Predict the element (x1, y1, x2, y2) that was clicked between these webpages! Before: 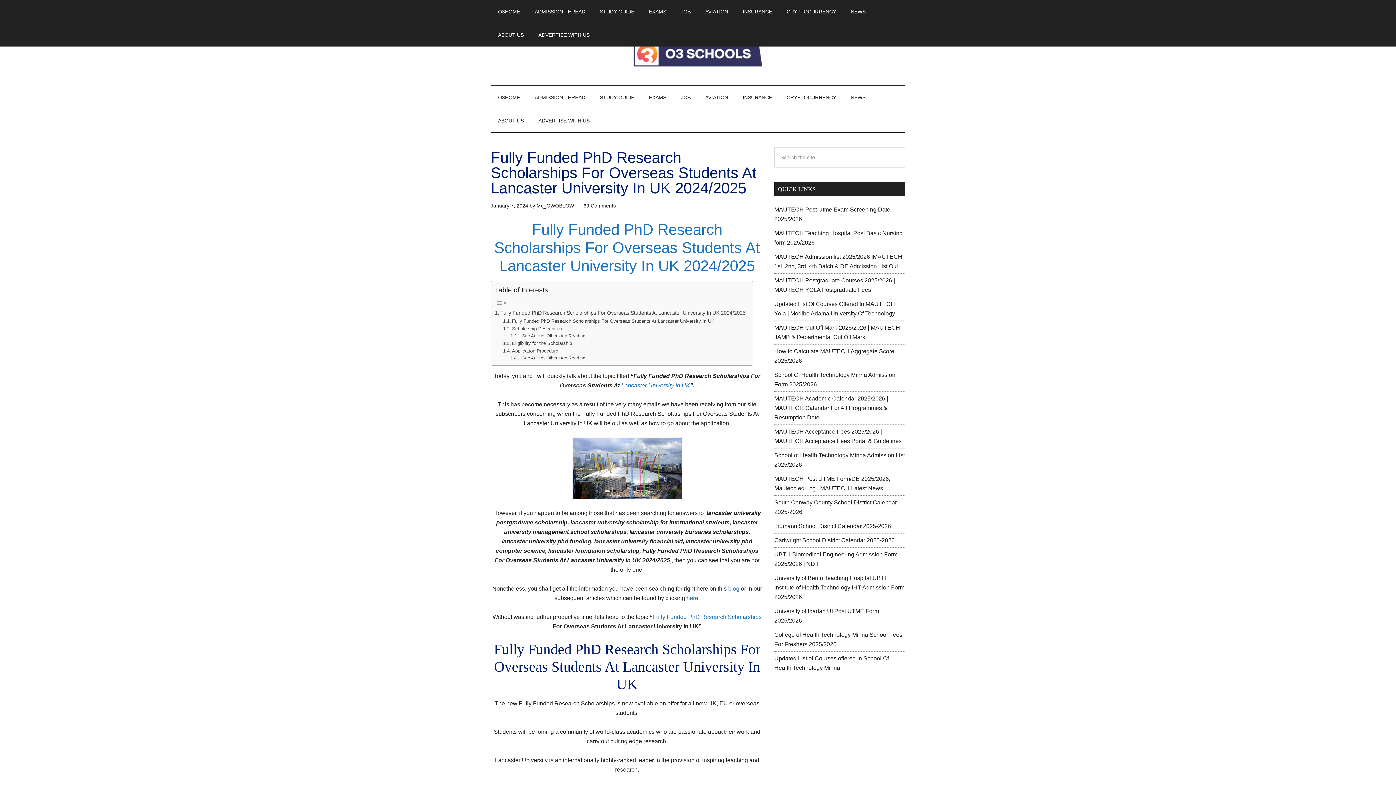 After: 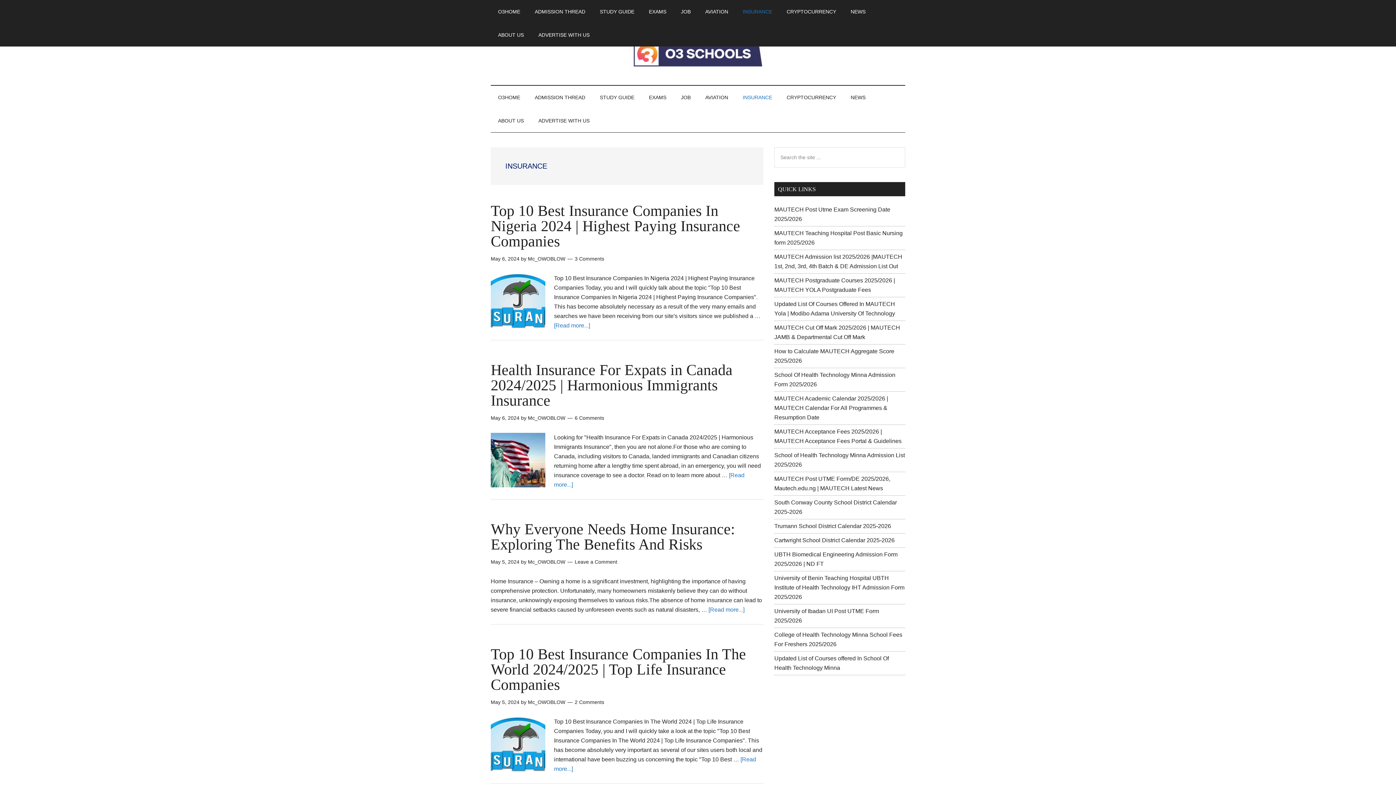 Action: bbox: (735, 85, 779, 109) label: INSURANCE